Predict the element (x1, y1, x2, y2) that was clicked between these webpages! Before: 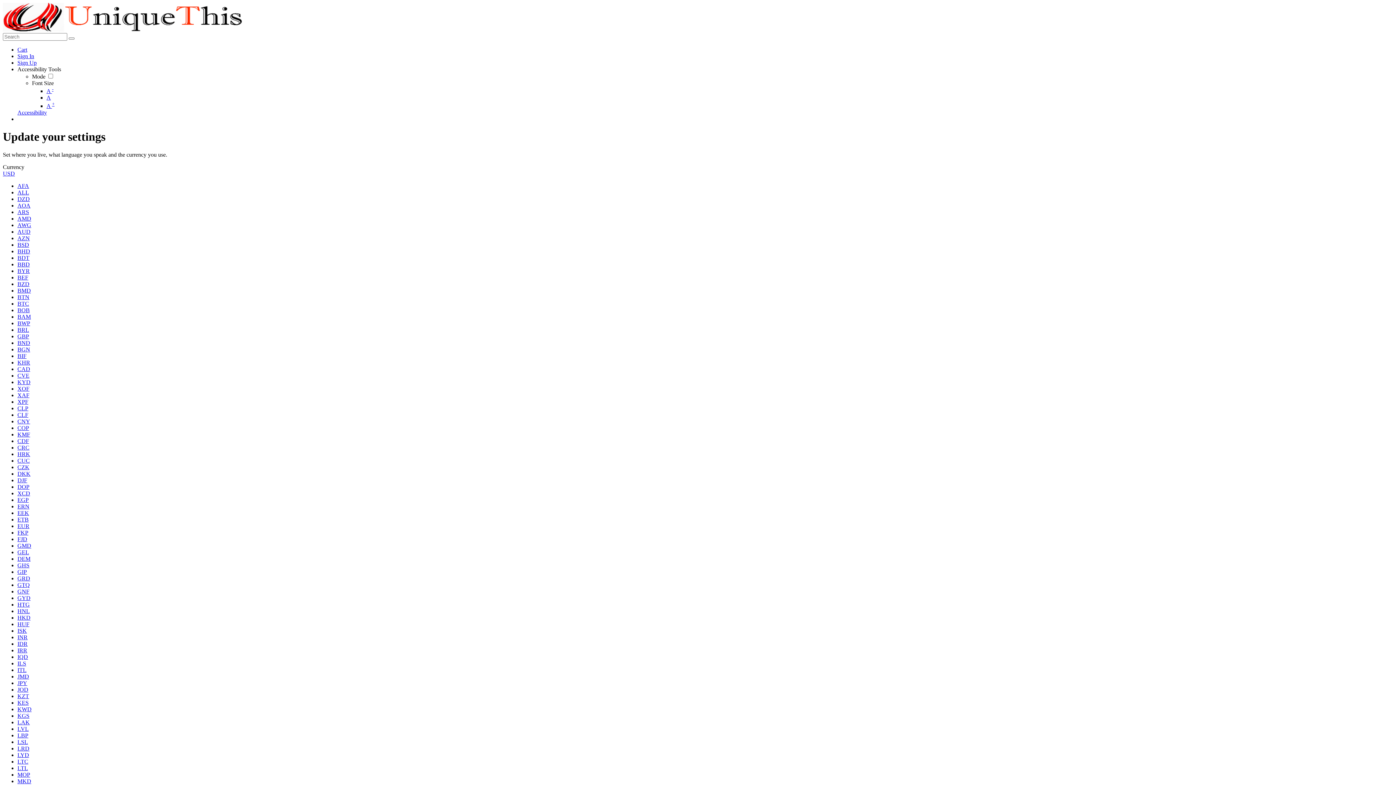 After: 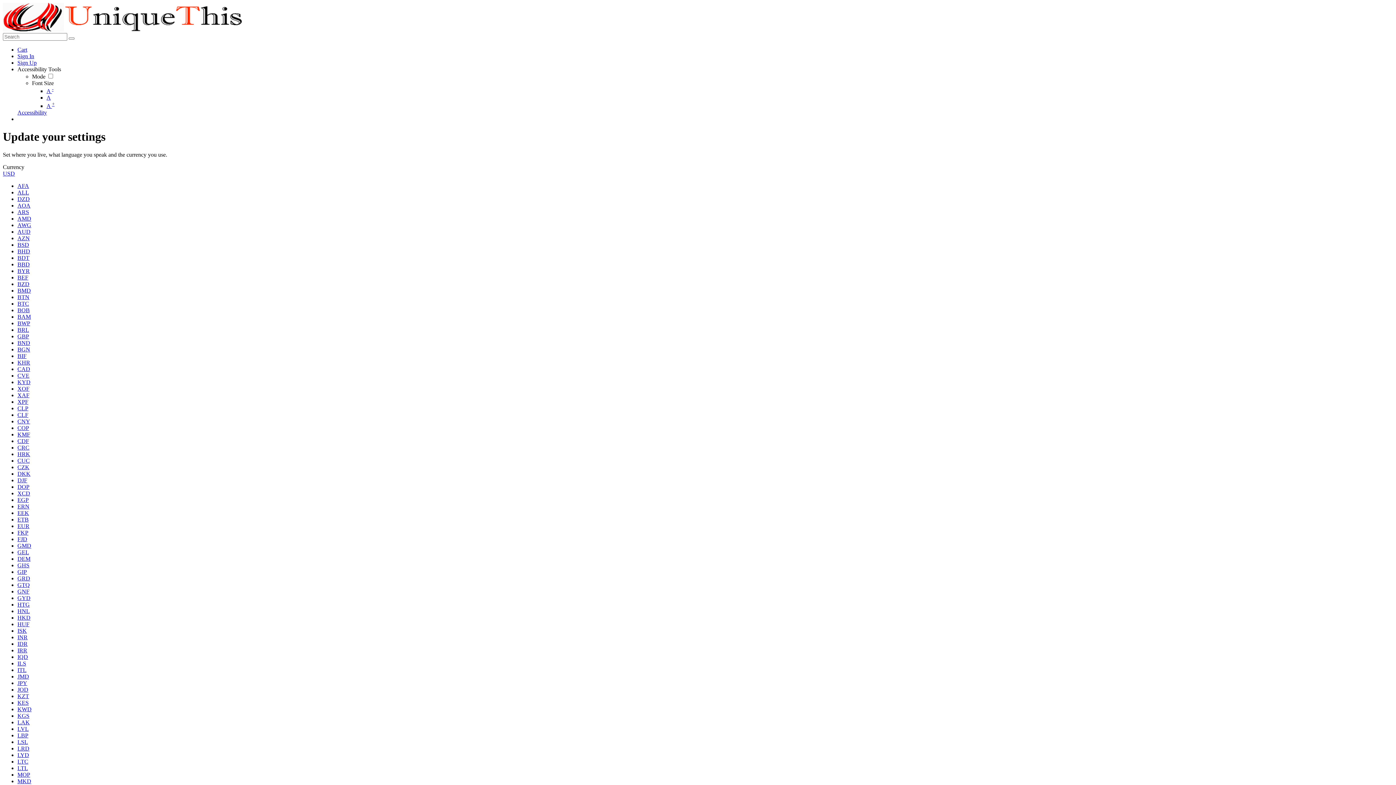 Action: label: BIF bbox: (17, 352, 26, 359)